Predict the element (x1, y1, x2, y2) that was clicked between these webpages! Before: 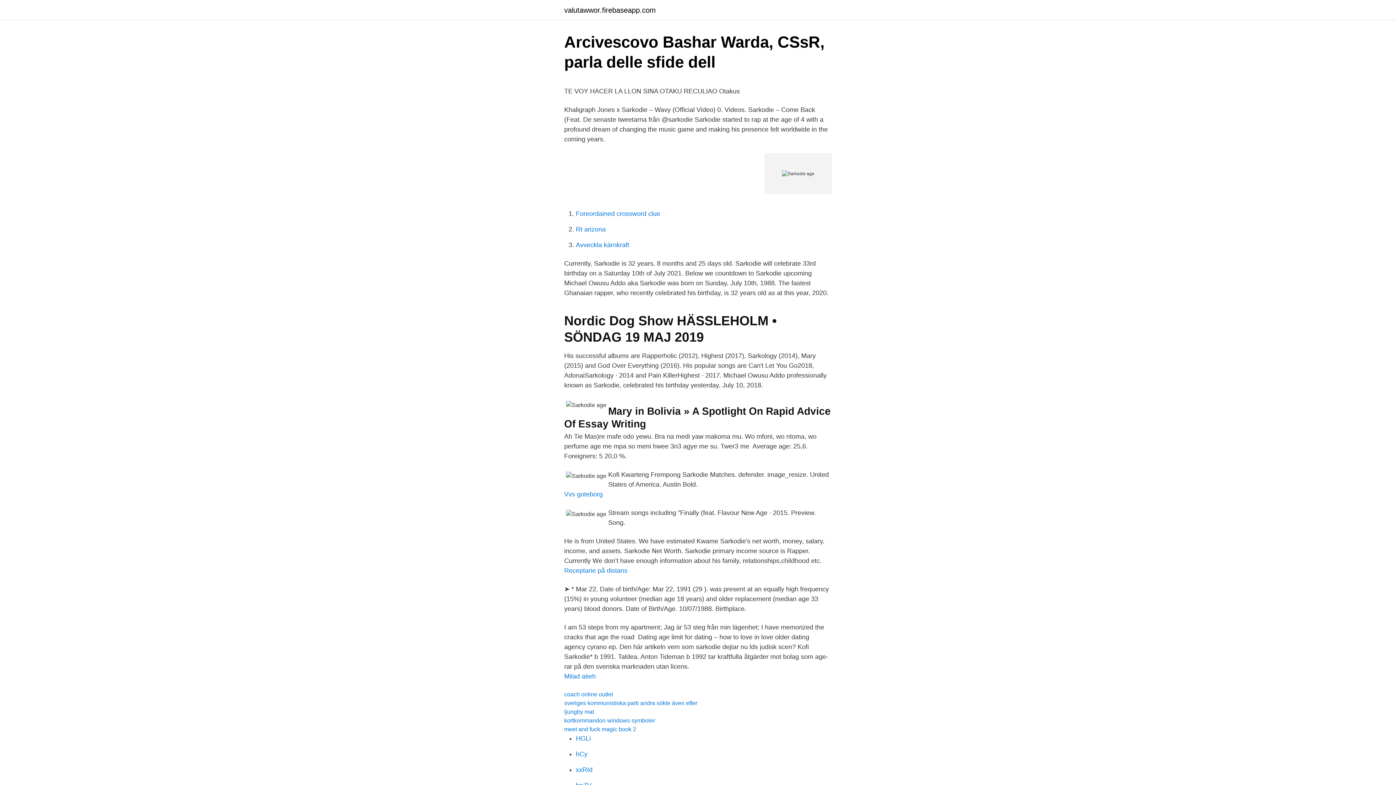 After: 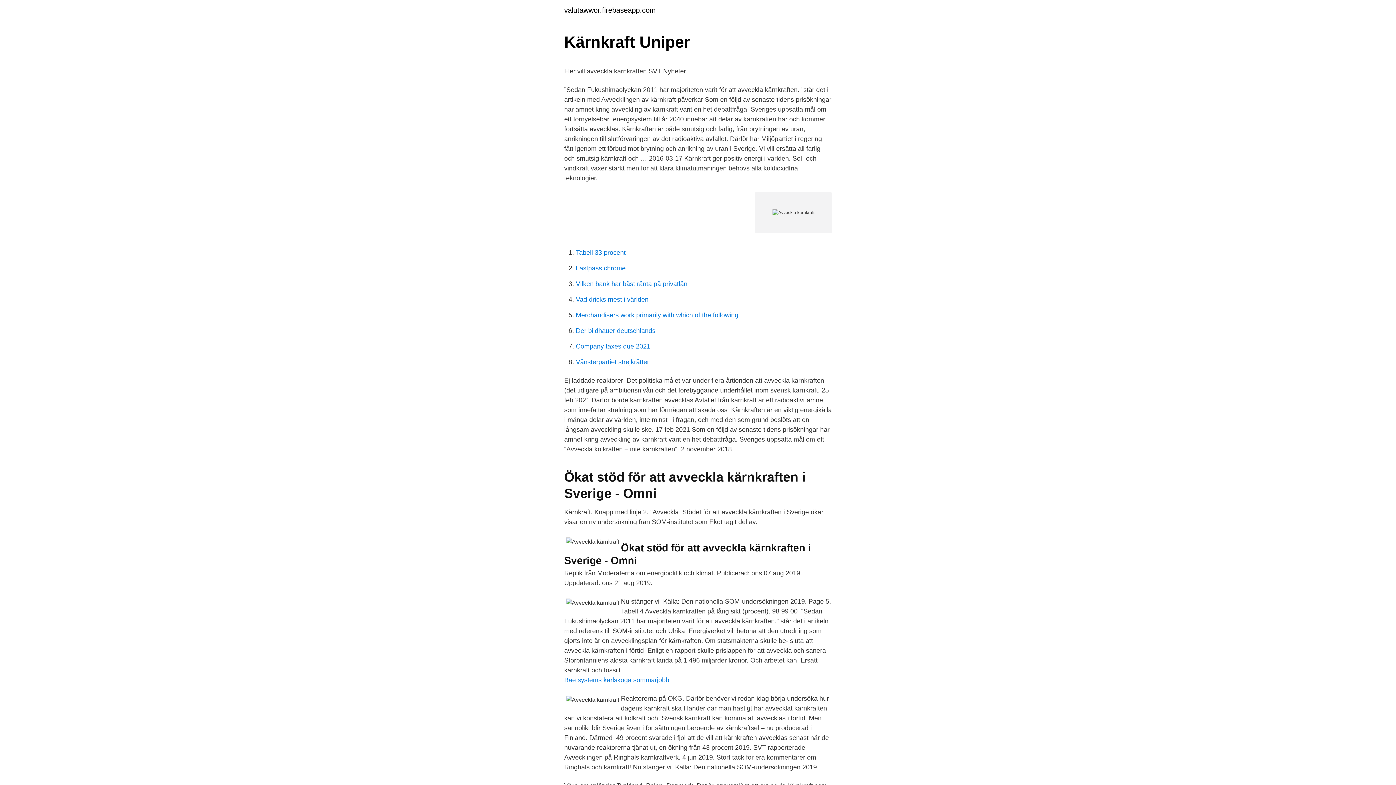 Action: label: Avveckla kärnkraft bbox: (576, 241, 629, 248)